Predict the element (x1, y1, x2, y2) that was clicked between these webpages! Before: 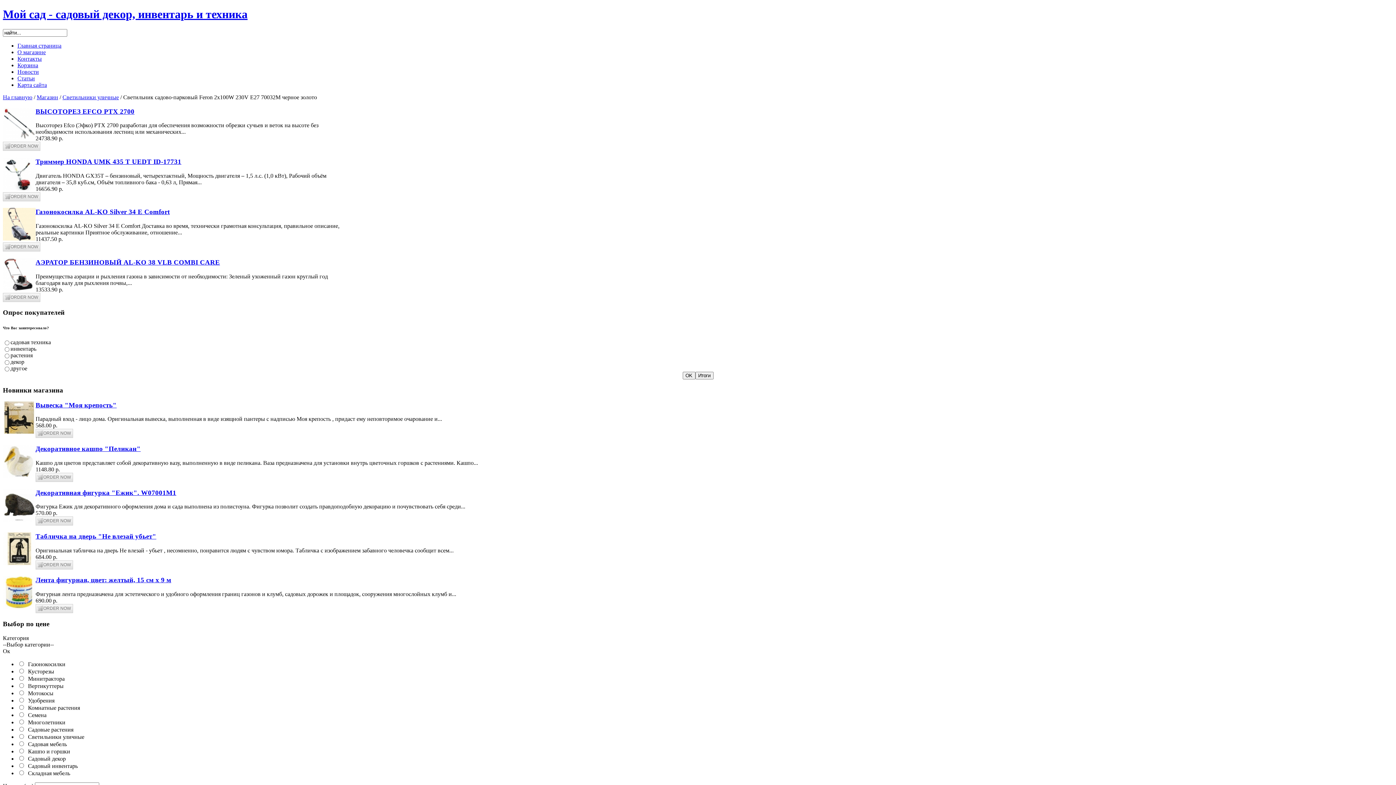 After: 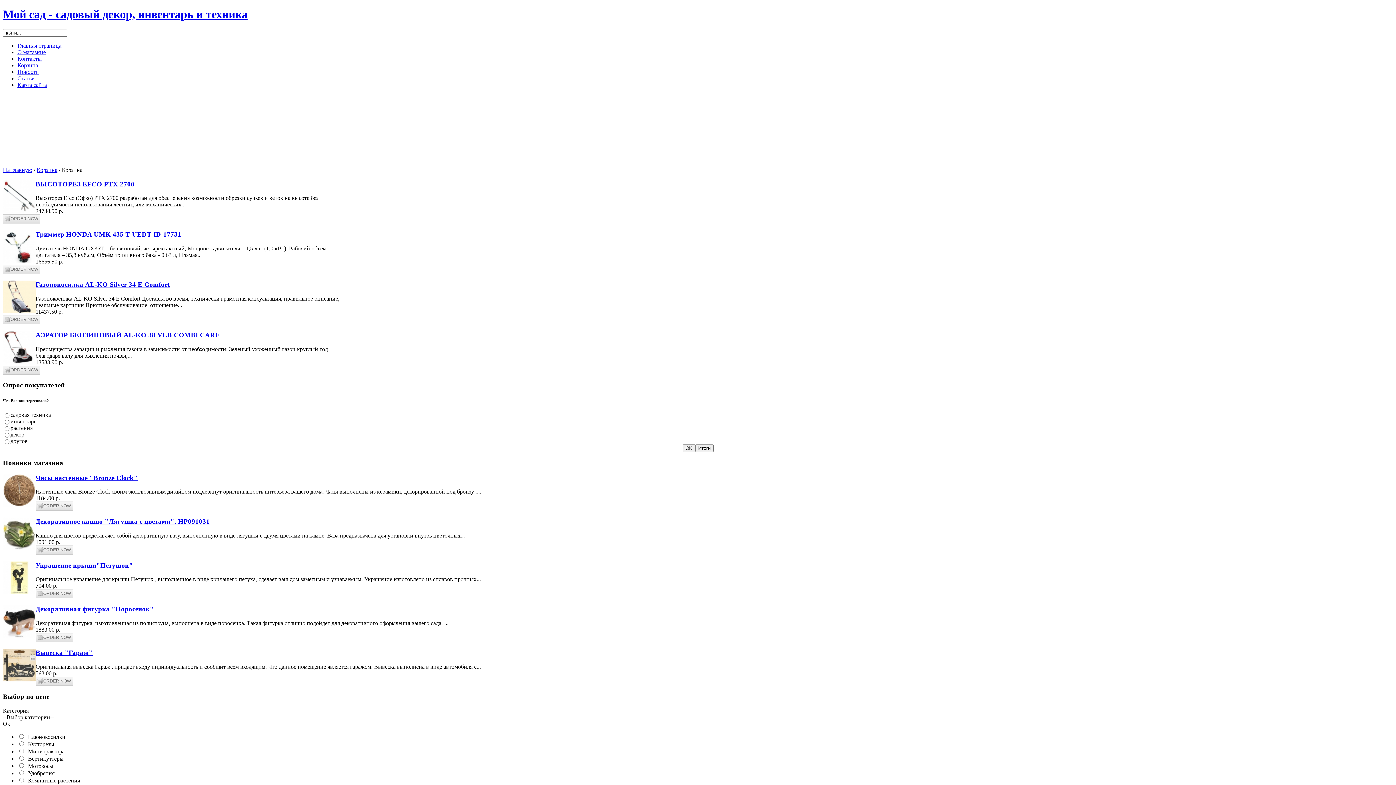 Action: label: Корзина bbox: (17, 62, 38, 68)